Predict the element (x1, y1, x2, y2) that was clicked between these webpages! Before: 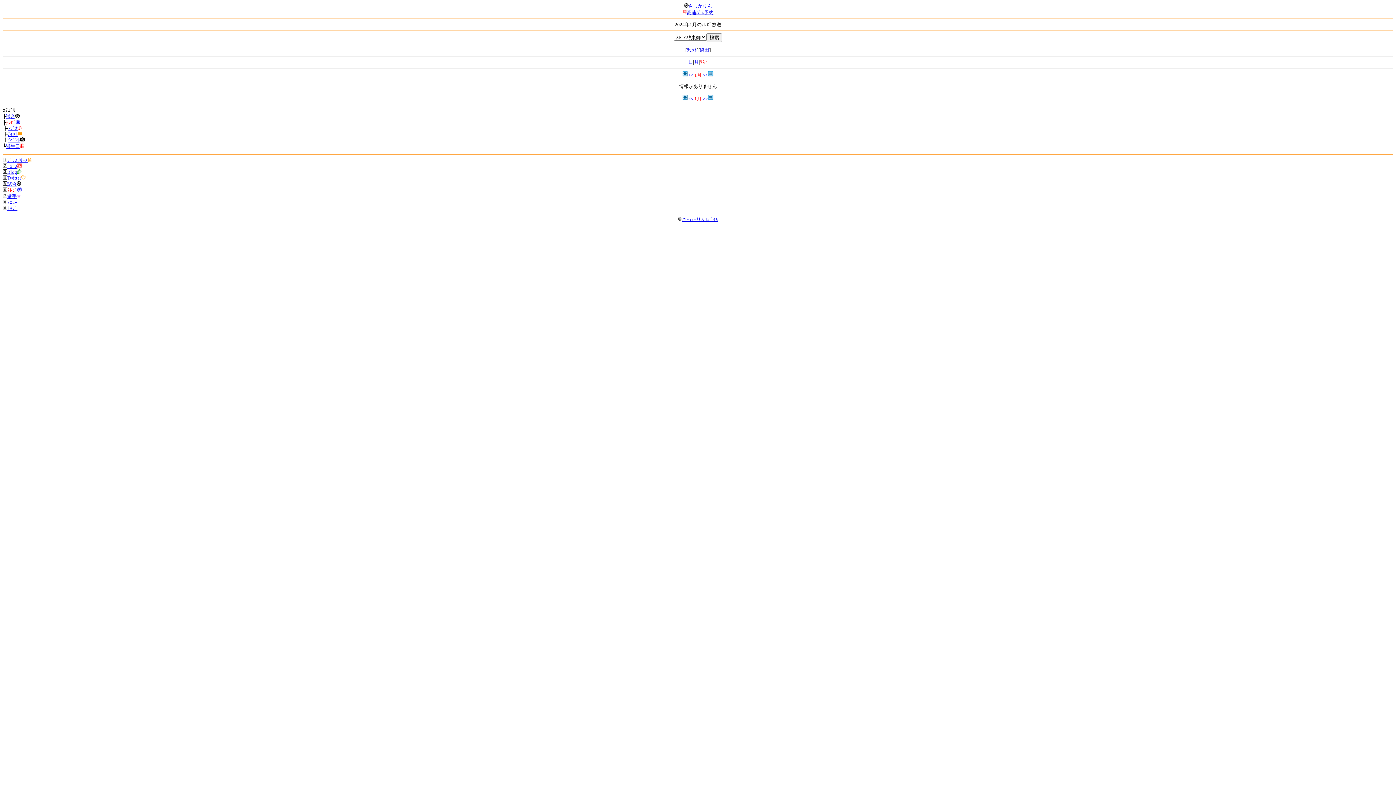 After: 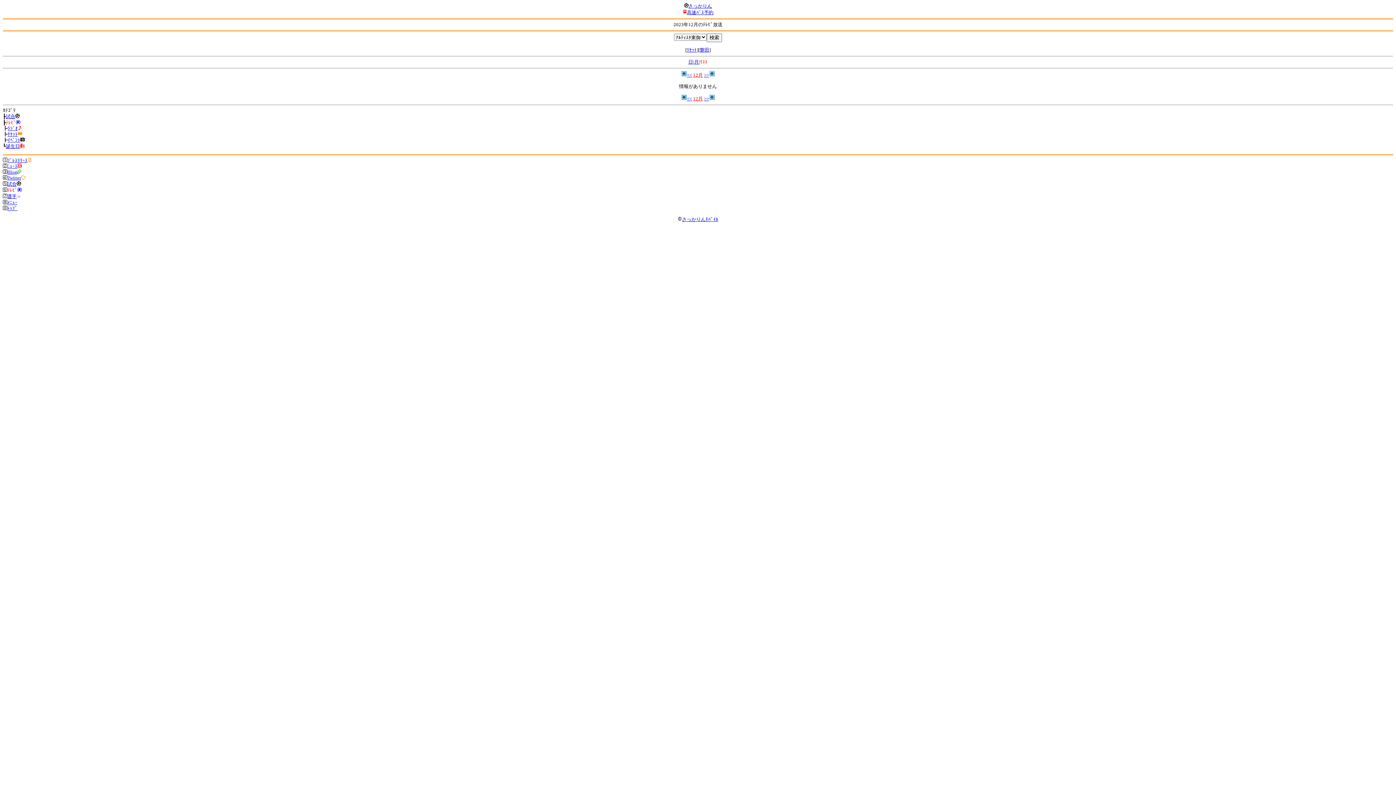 Action: bbox: (688, 96, 693, 101) label: <<